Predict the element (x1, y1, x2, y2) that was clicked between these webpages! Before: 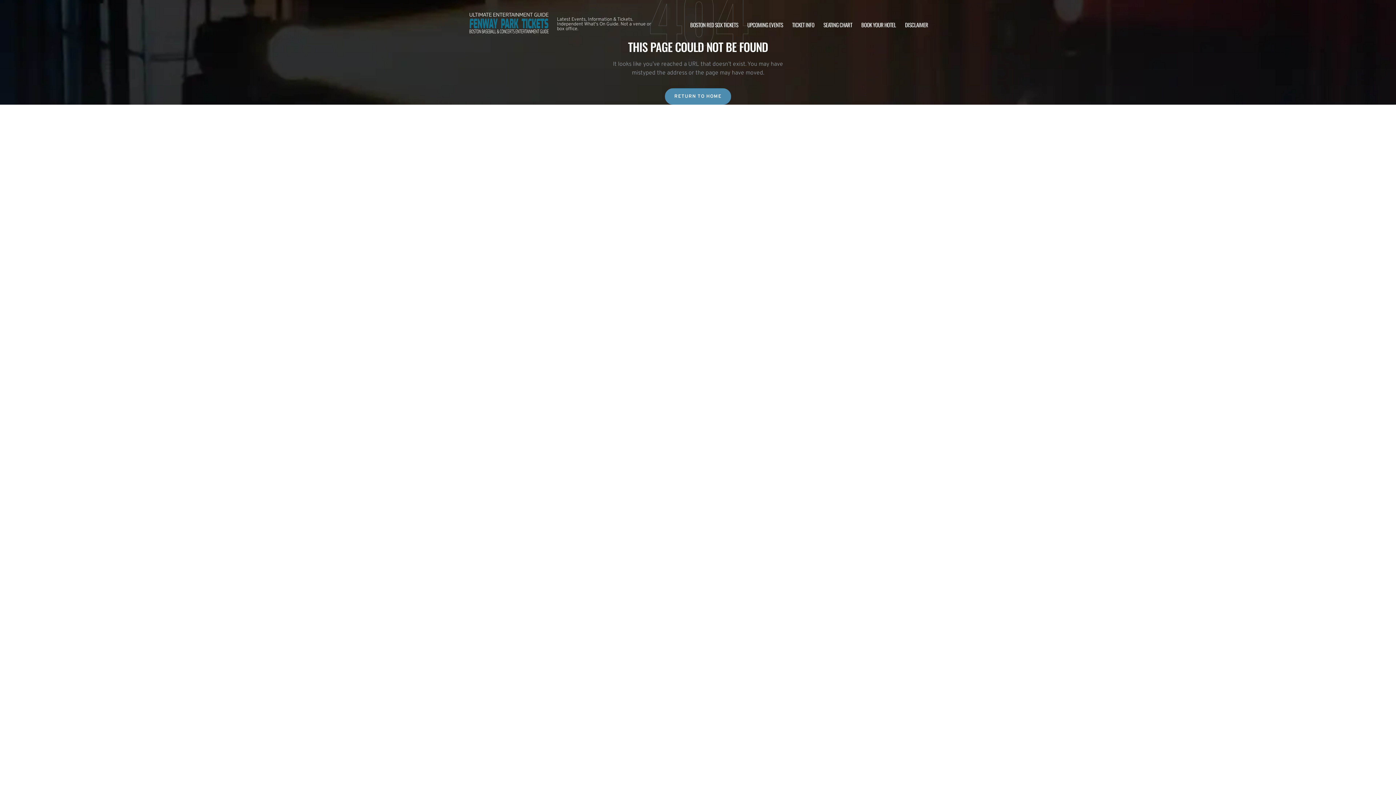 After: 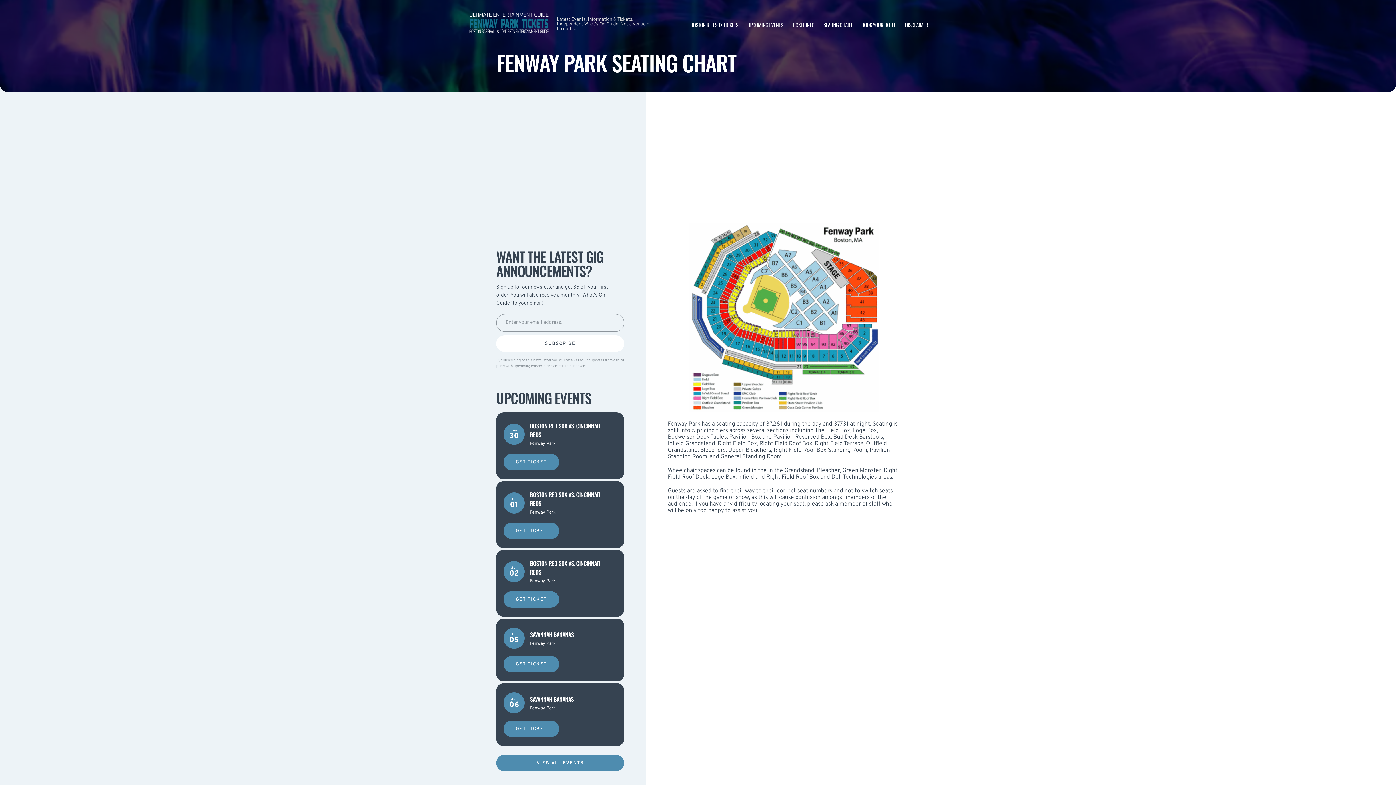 Action: bbox: (823, 20, 852, 28) label: SEATING CHART